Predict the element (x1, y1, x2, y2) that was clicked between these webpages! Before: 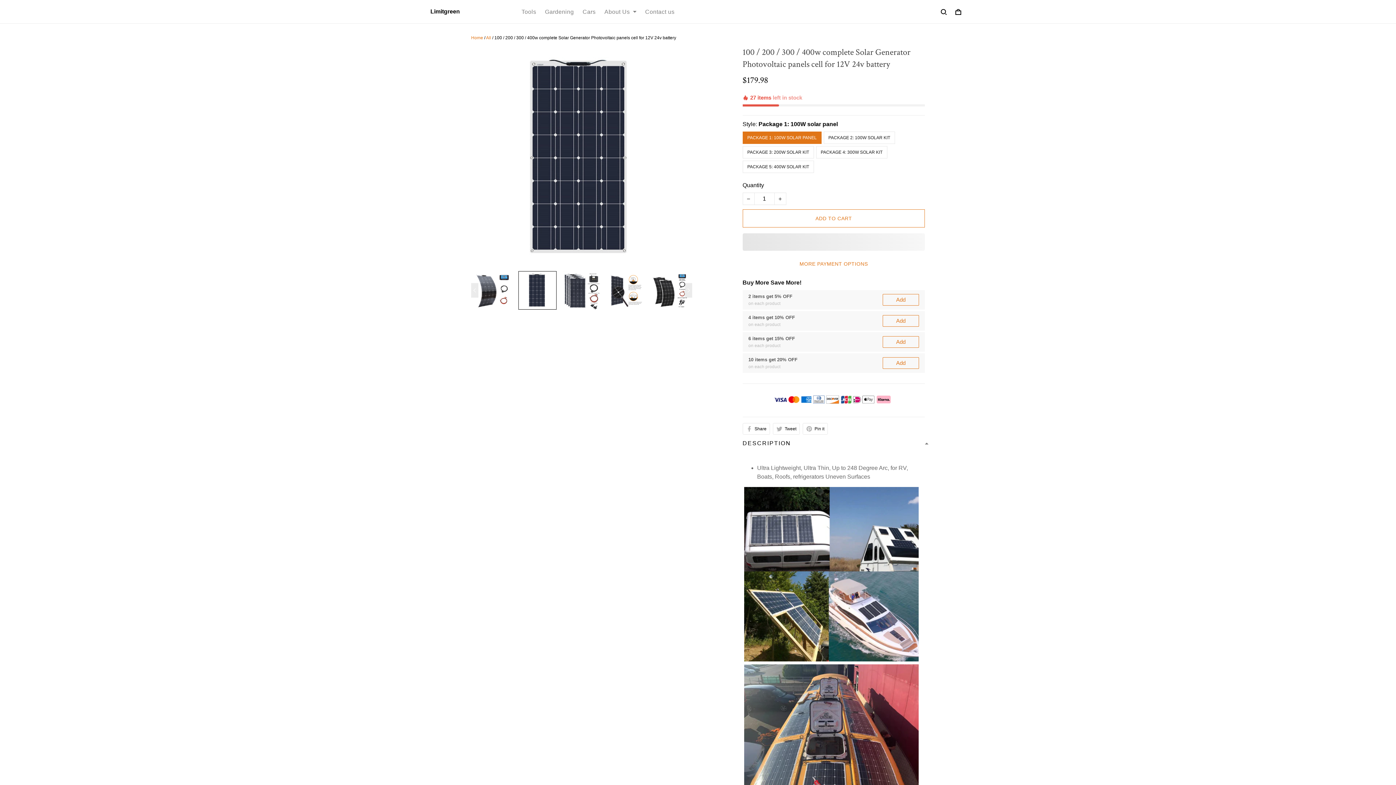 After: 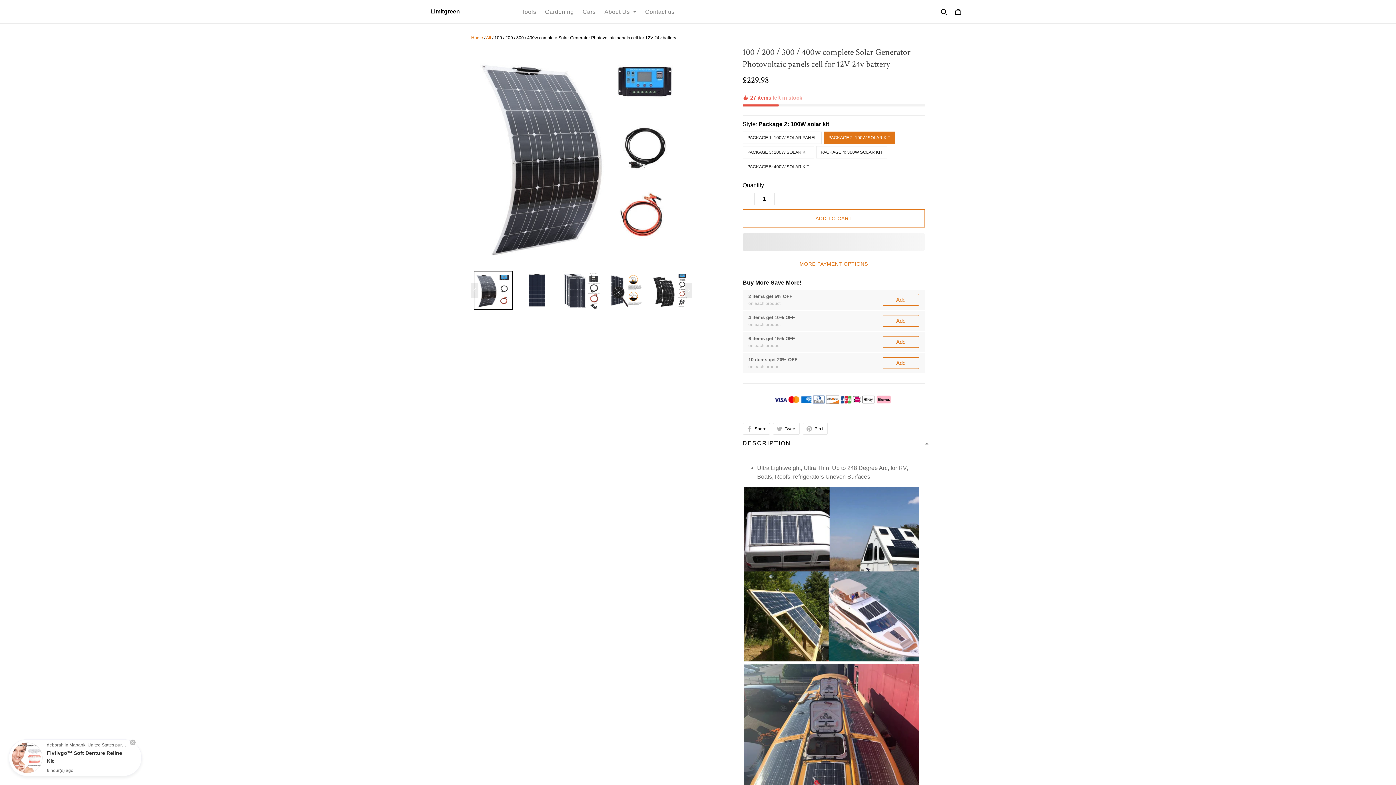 Action: bbox: (823, 106, 895, 118) label: PACKAGE 2: 100W SOLAR KIT